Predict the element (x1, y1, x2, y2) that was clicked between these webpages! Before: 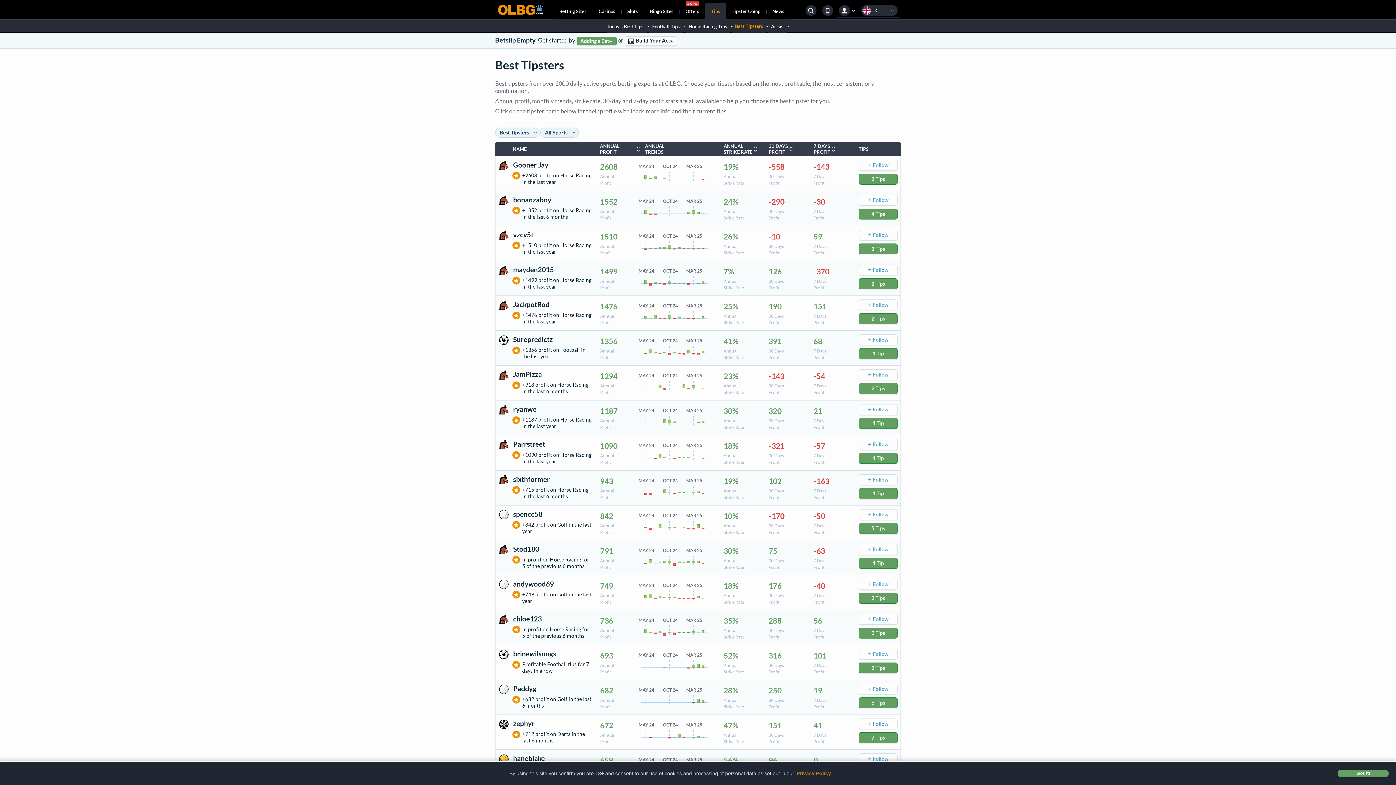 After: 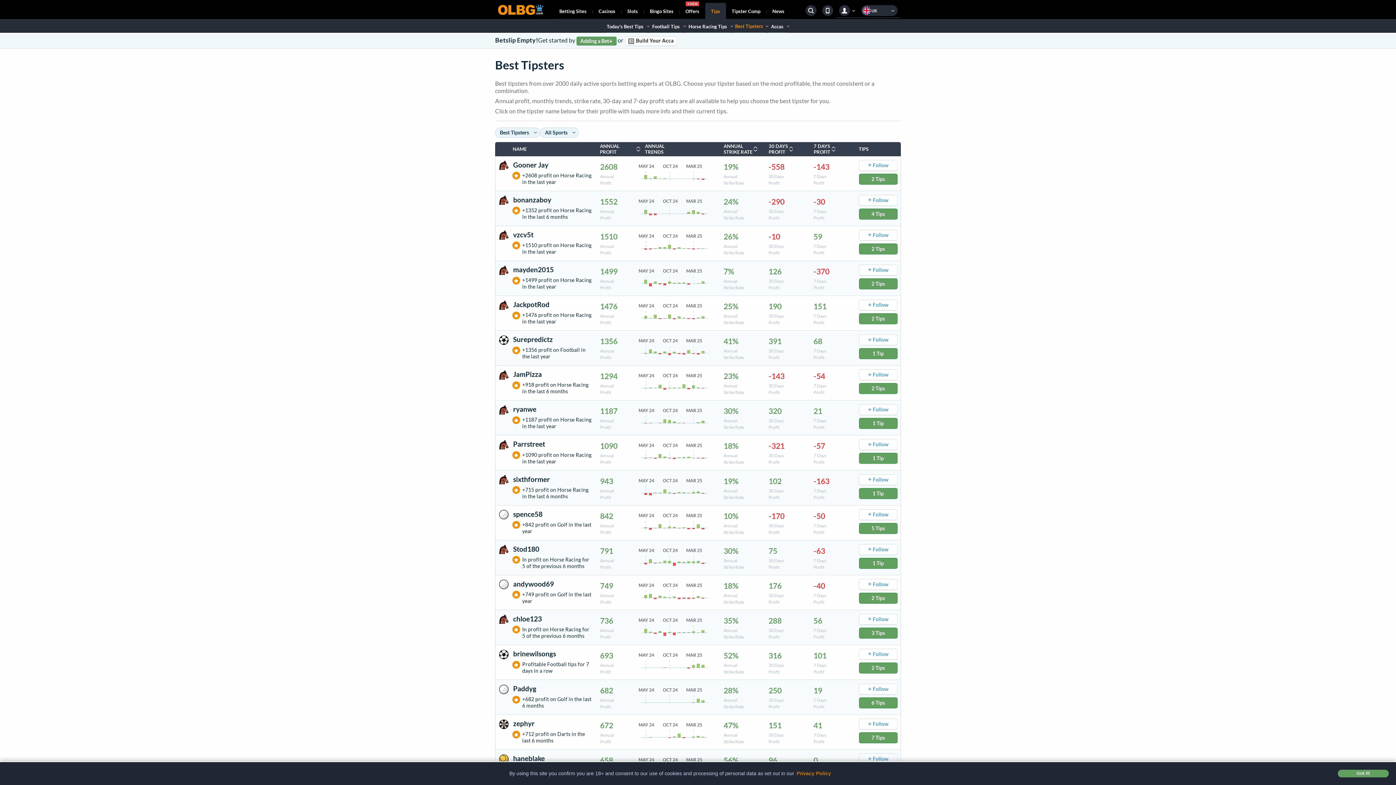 Action: label: Follow bbox: (859, 753, 897, 764)